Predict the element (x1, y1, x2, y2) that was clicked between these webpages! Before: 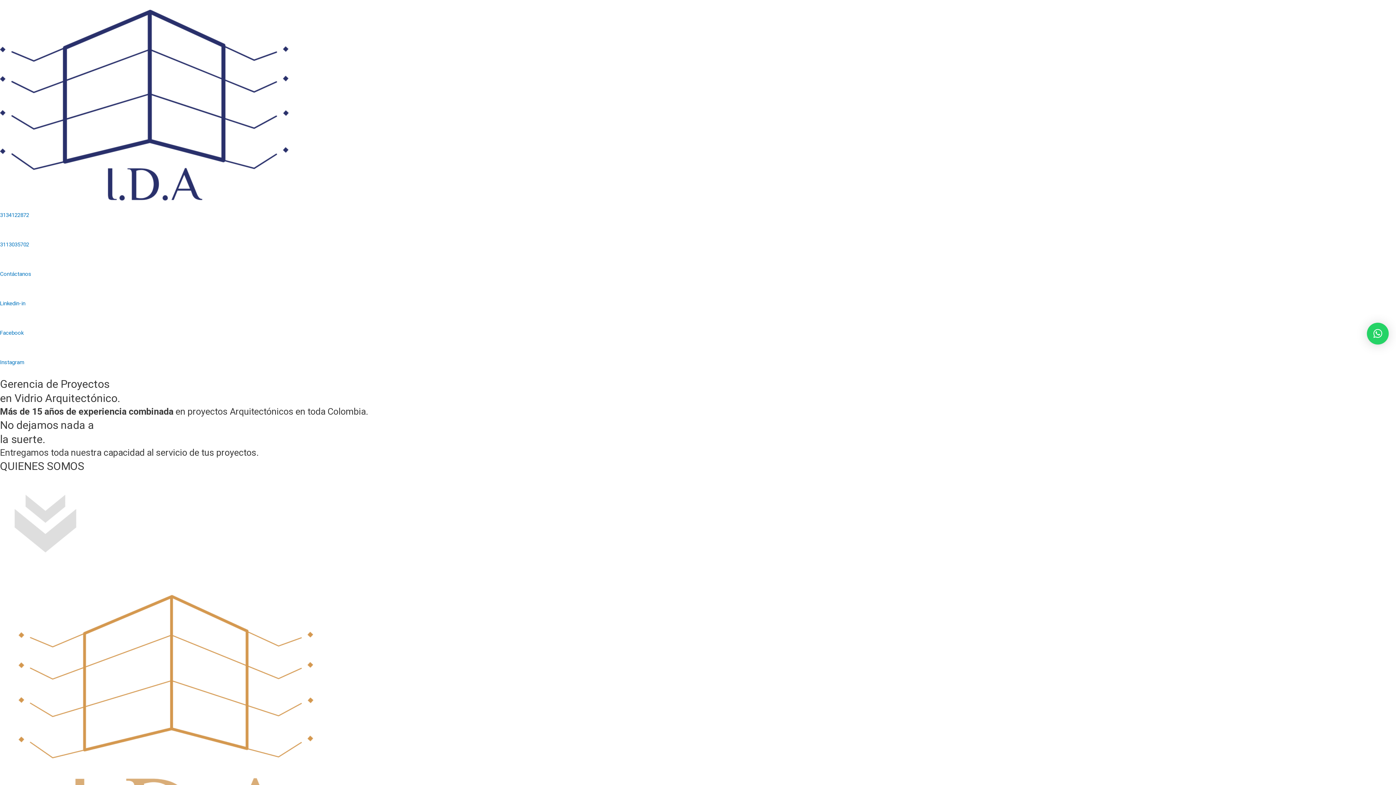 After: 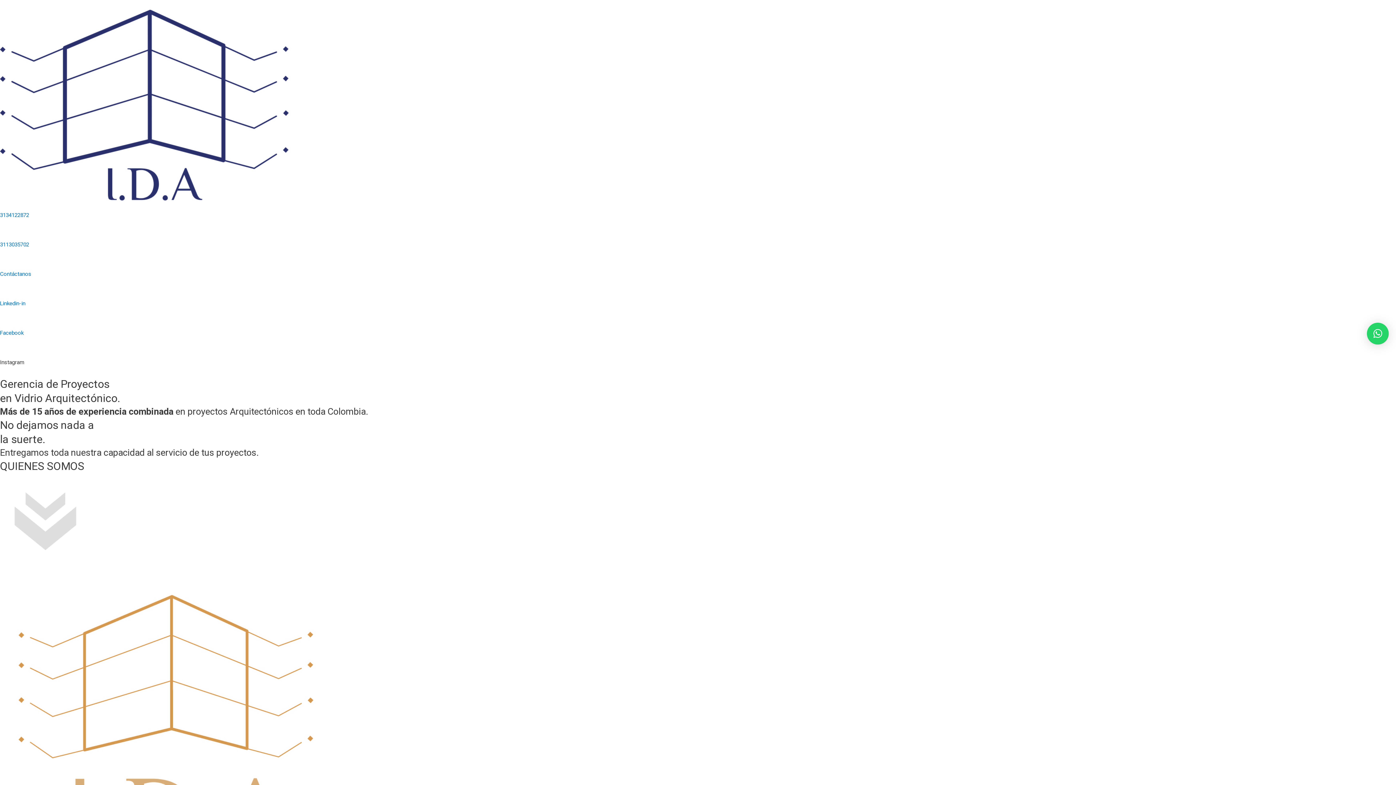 Action: label: 
Instagram
 bbox: (0, 359, 24, 365)